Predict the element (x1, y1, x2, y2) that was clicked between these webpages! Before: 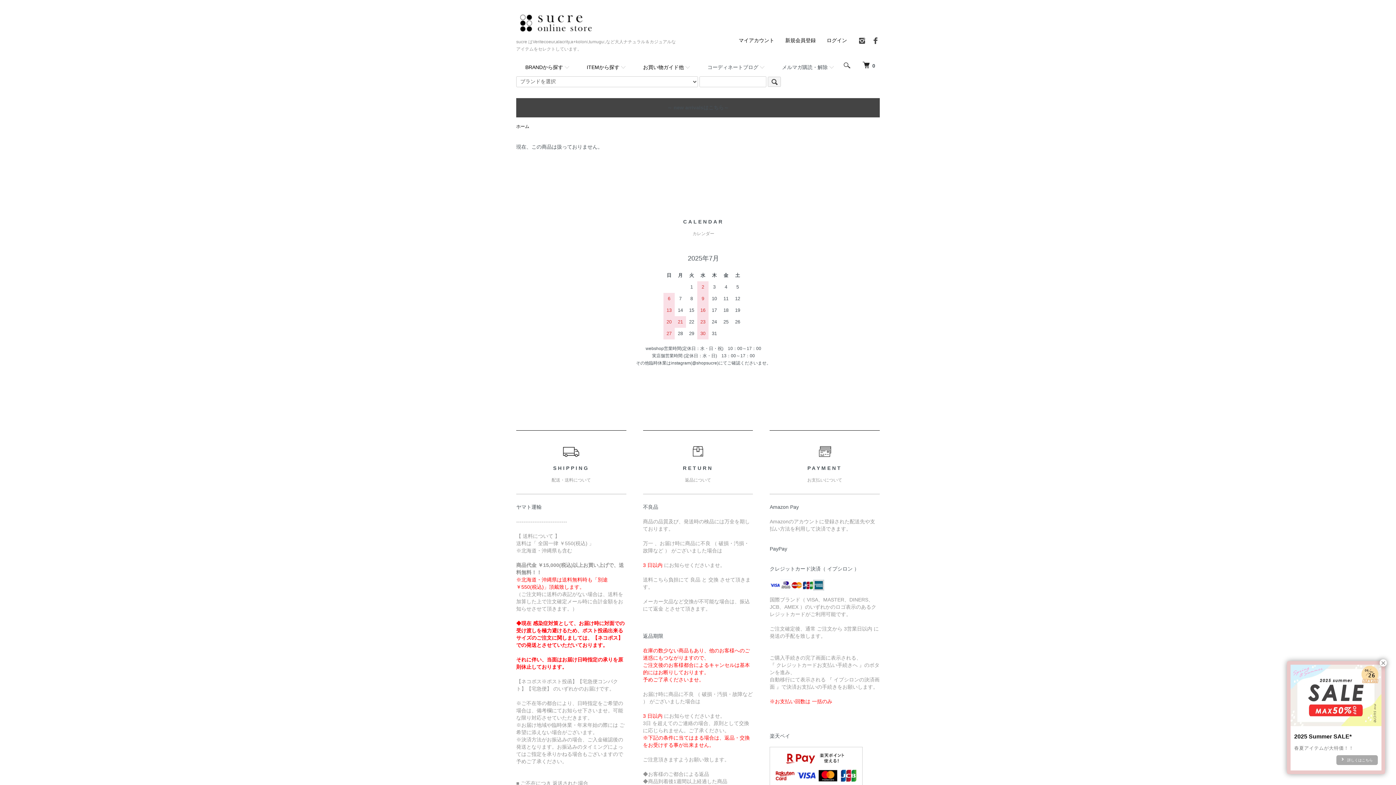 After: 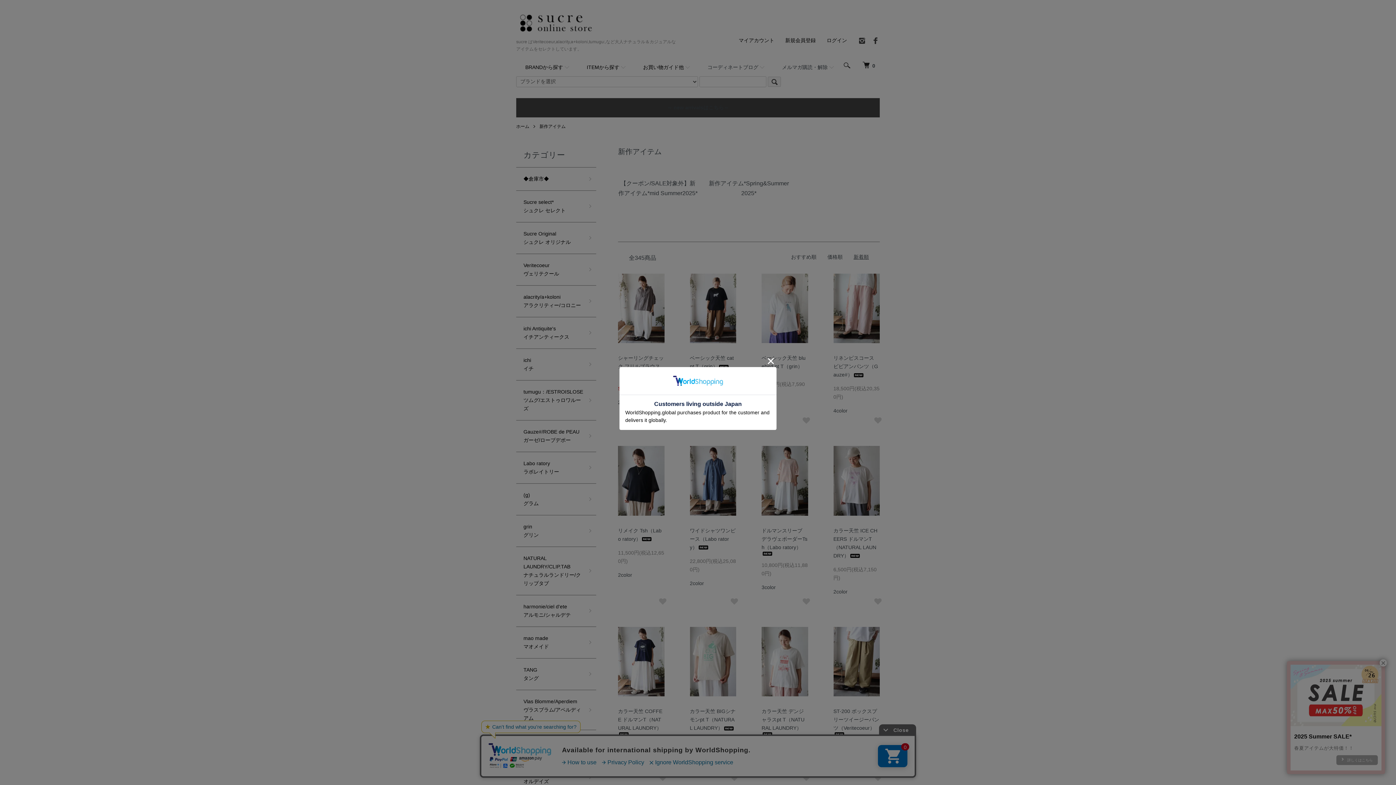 Action: label: ～ new arrivalsはこちら～ bbox: (667, 104, 729, 110)